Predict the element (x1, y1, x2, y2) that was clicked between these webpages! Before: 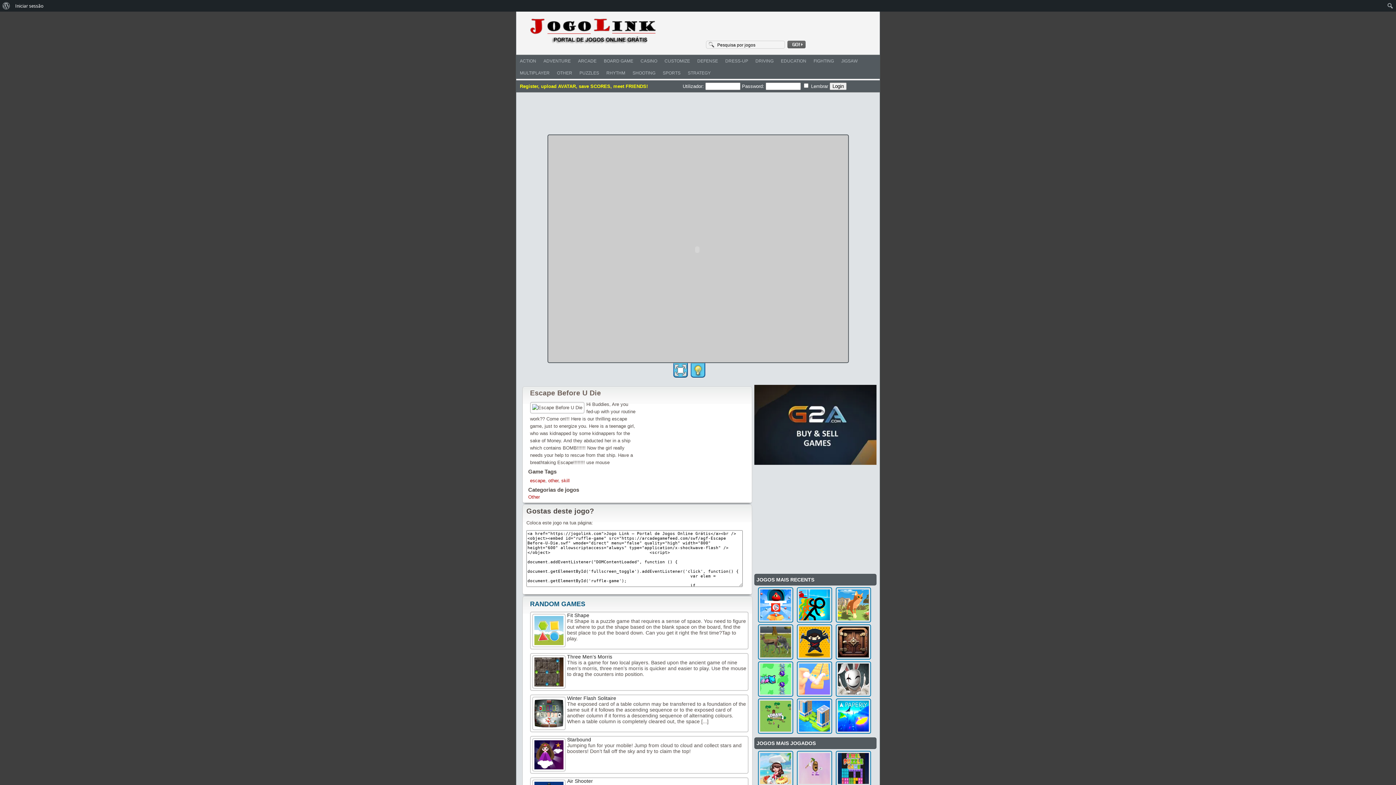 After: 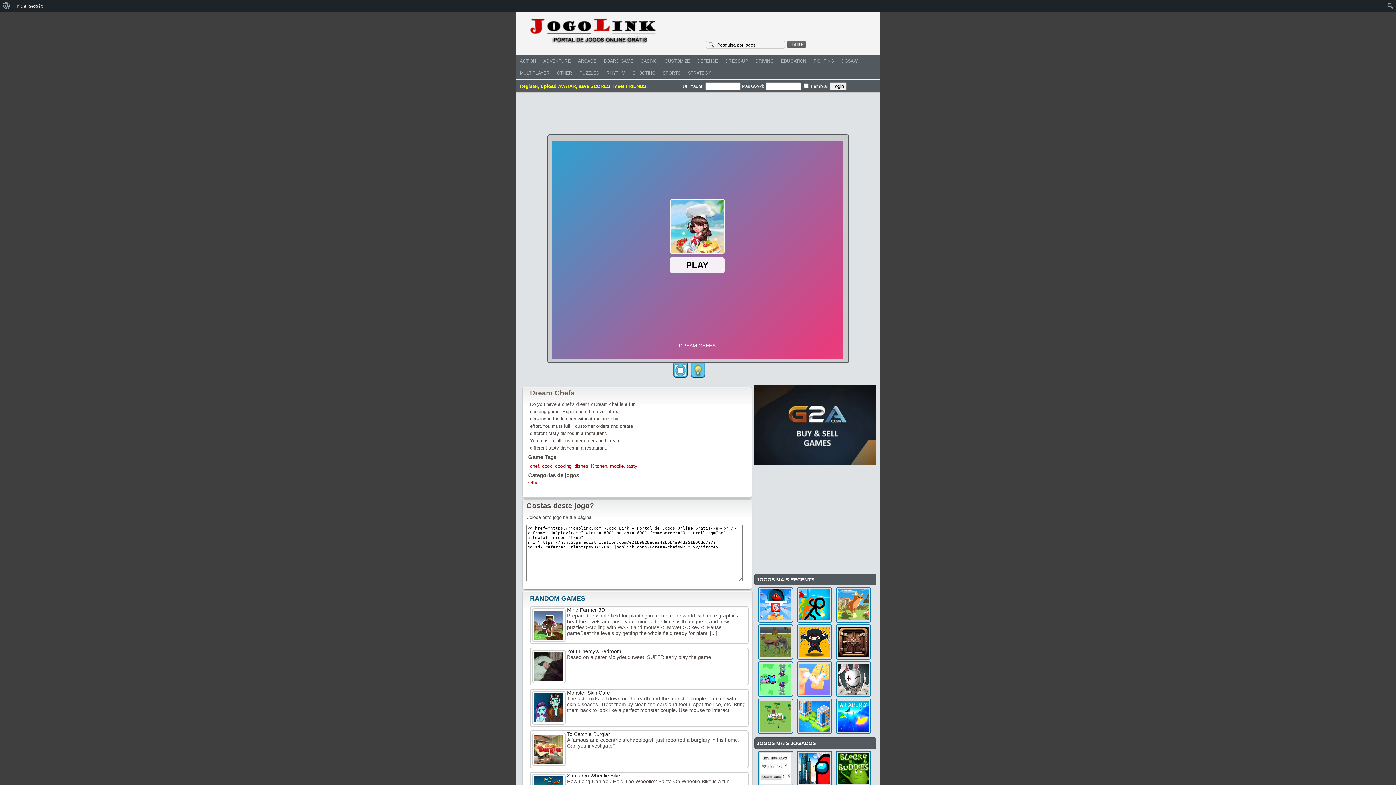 Action: bbox: (754, 549, 793, 554)